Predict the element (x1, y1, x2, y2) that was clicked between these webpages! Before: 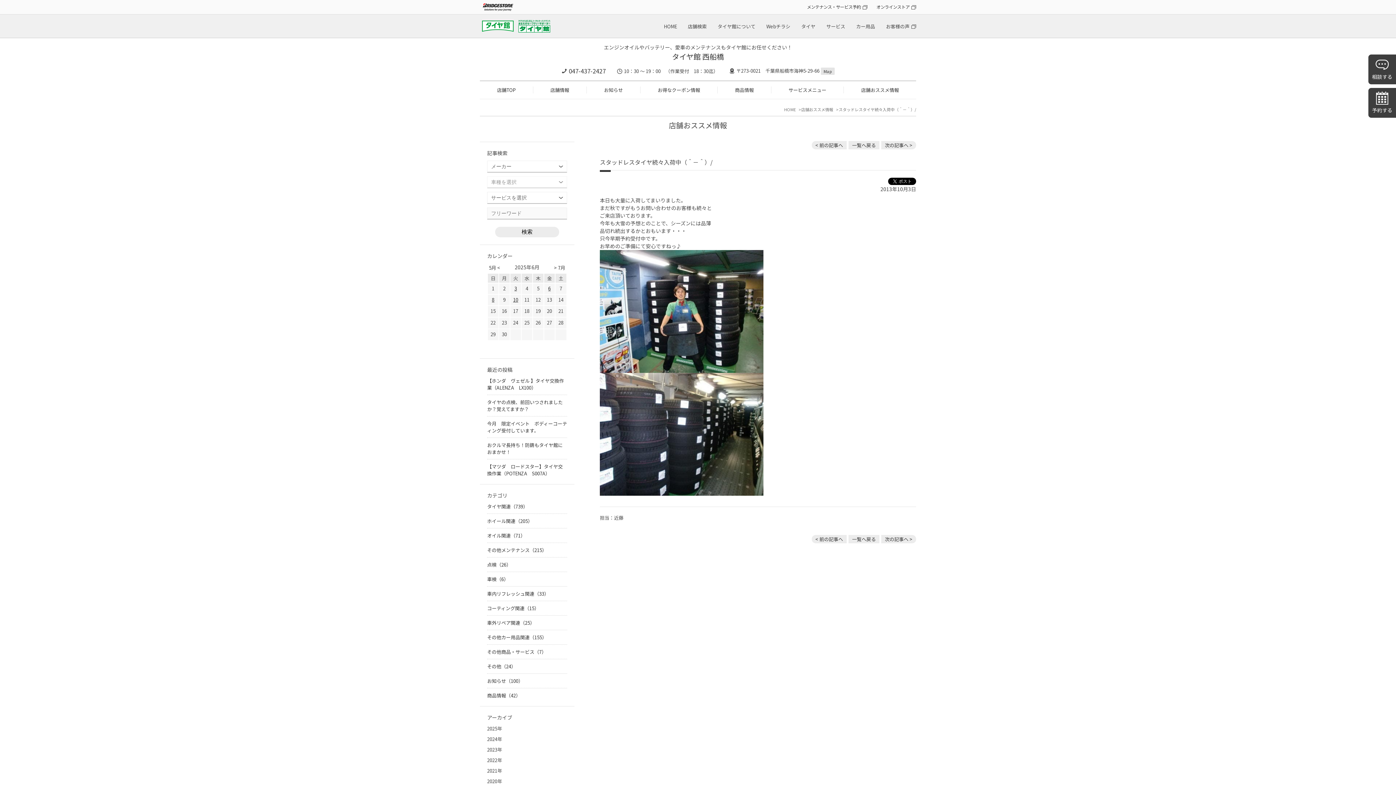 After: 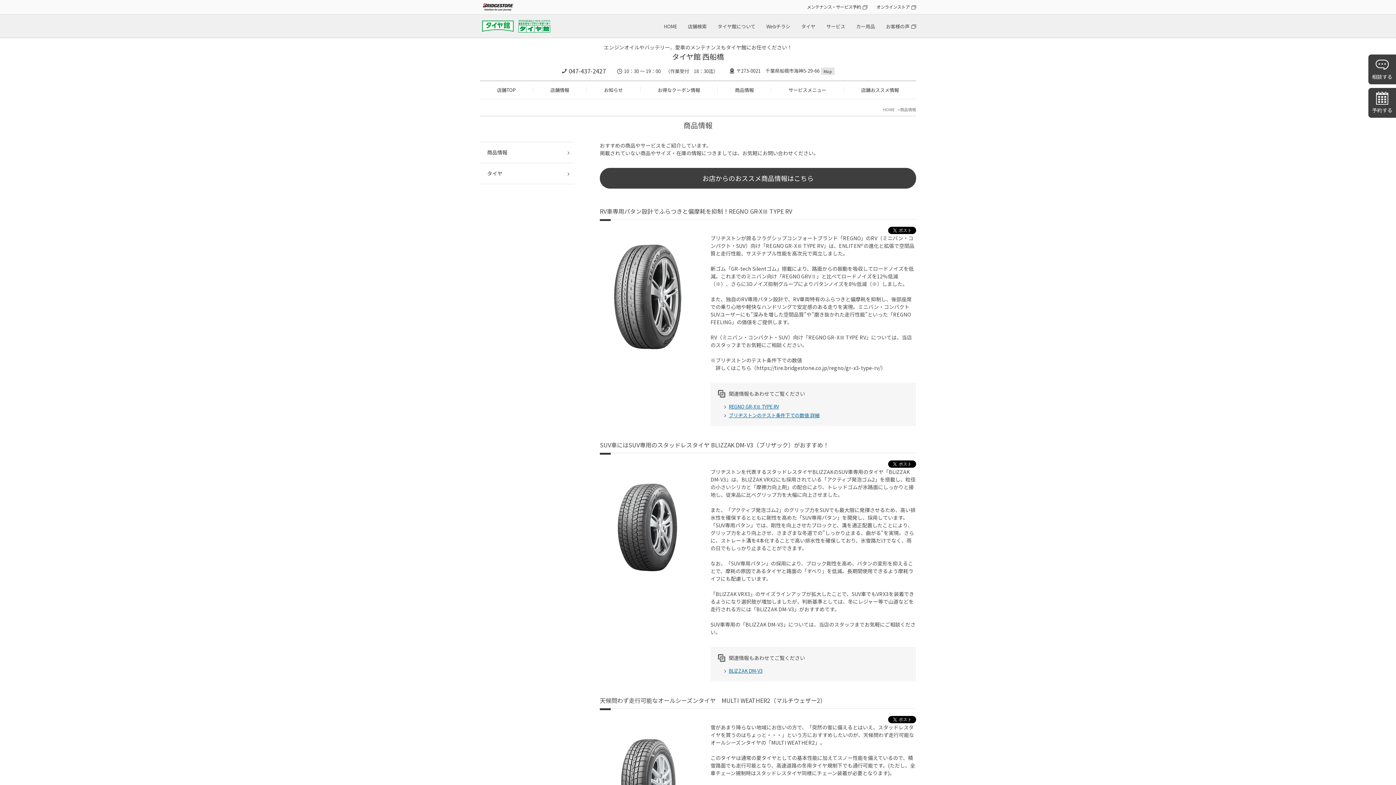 Action: bbox: (735, 86, 754, 93) label: 商品情報